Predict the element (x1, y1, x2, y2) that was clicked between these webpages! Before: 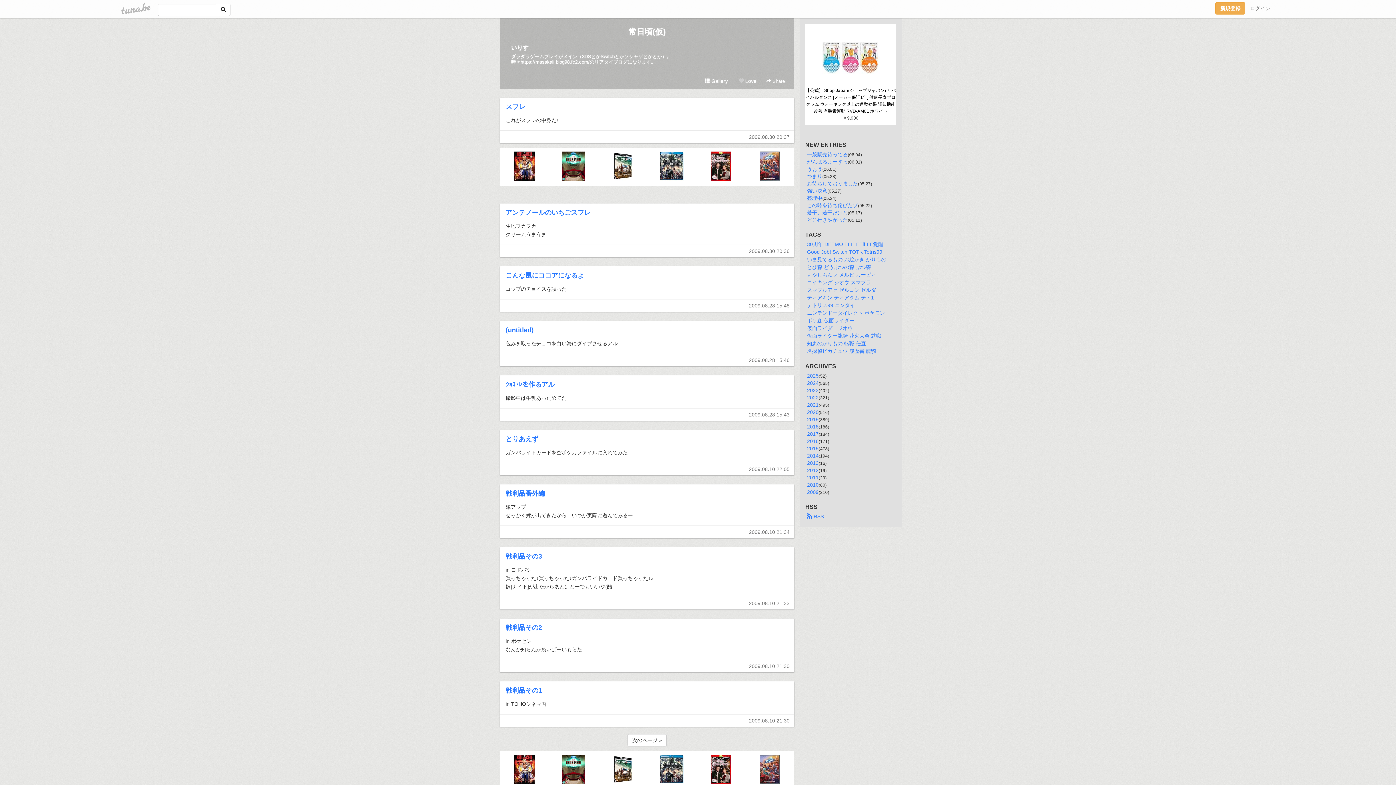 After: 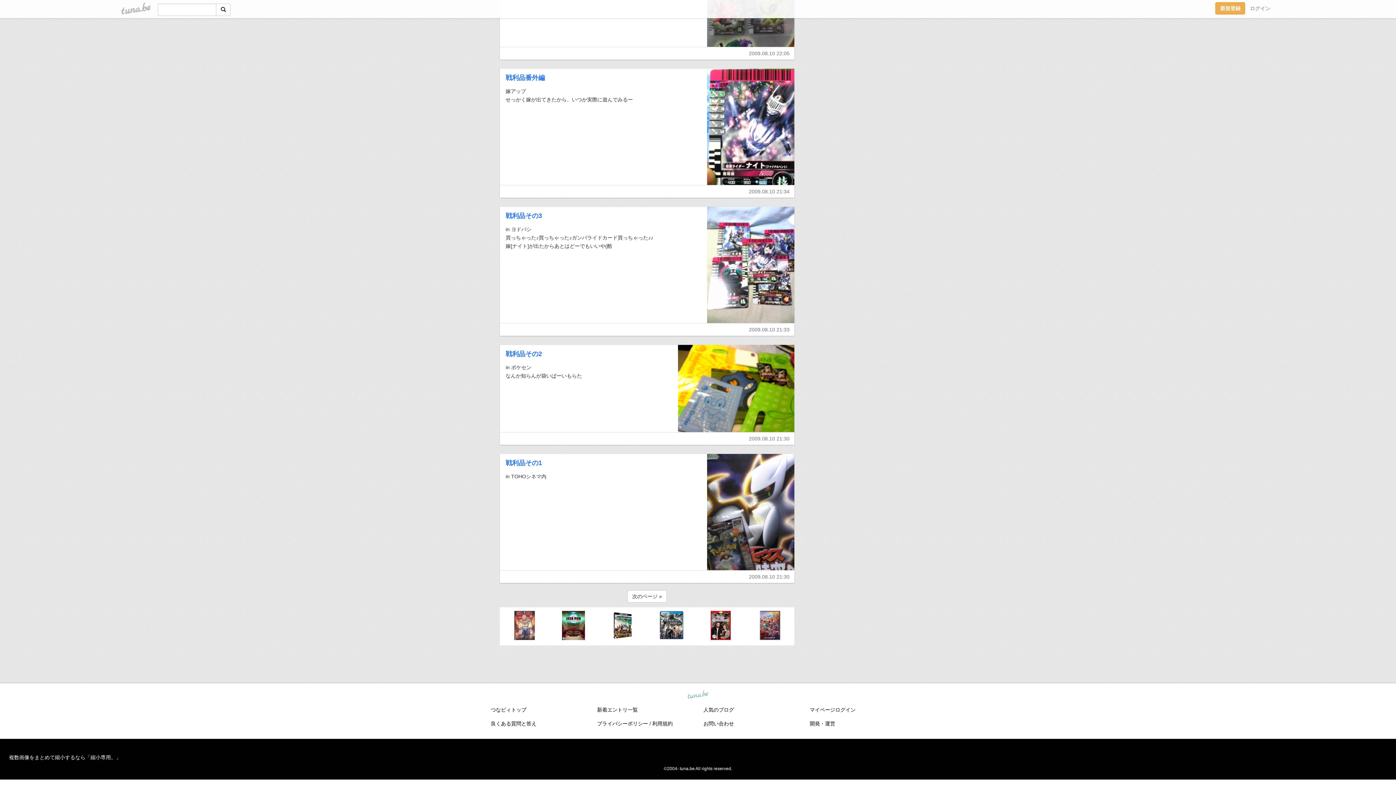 Action: bbox: (501, 169, 547, 198)